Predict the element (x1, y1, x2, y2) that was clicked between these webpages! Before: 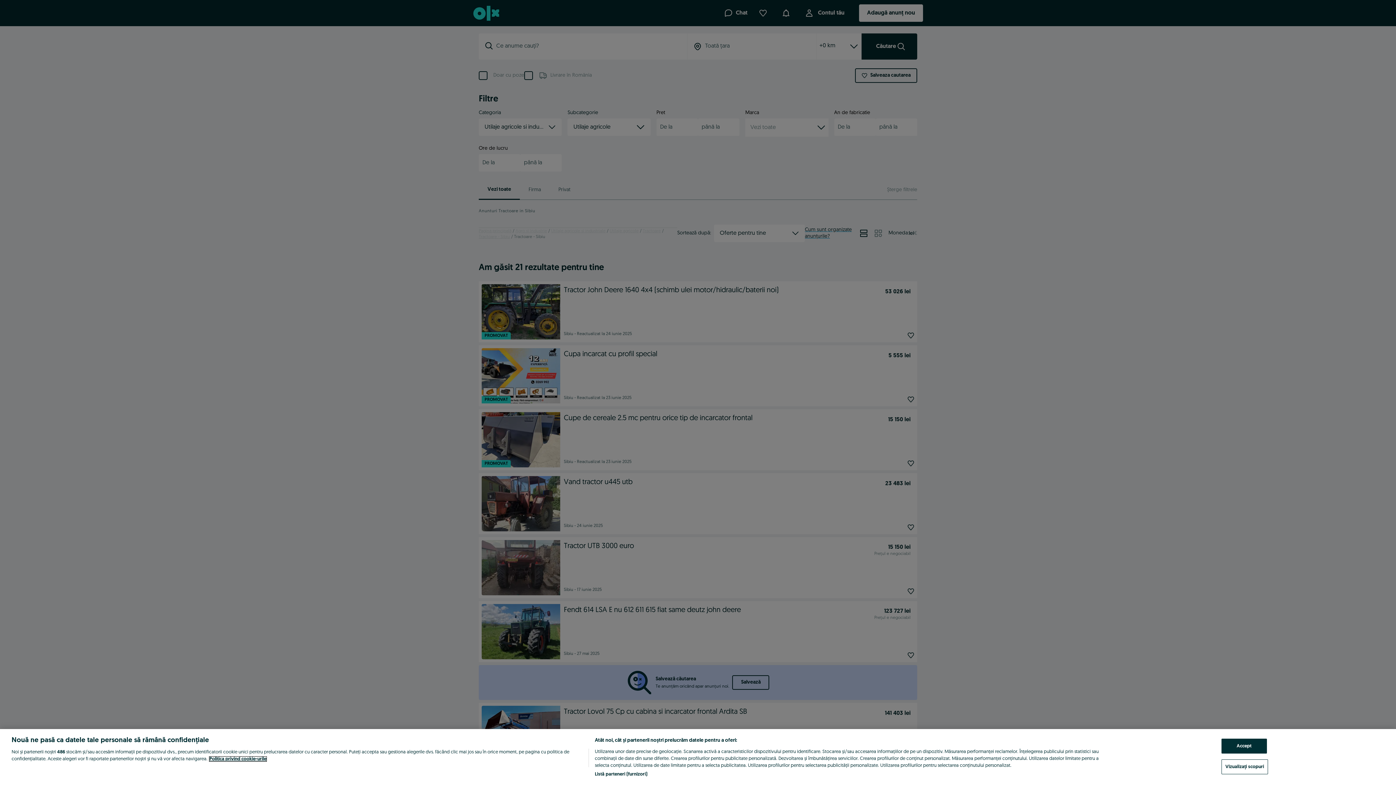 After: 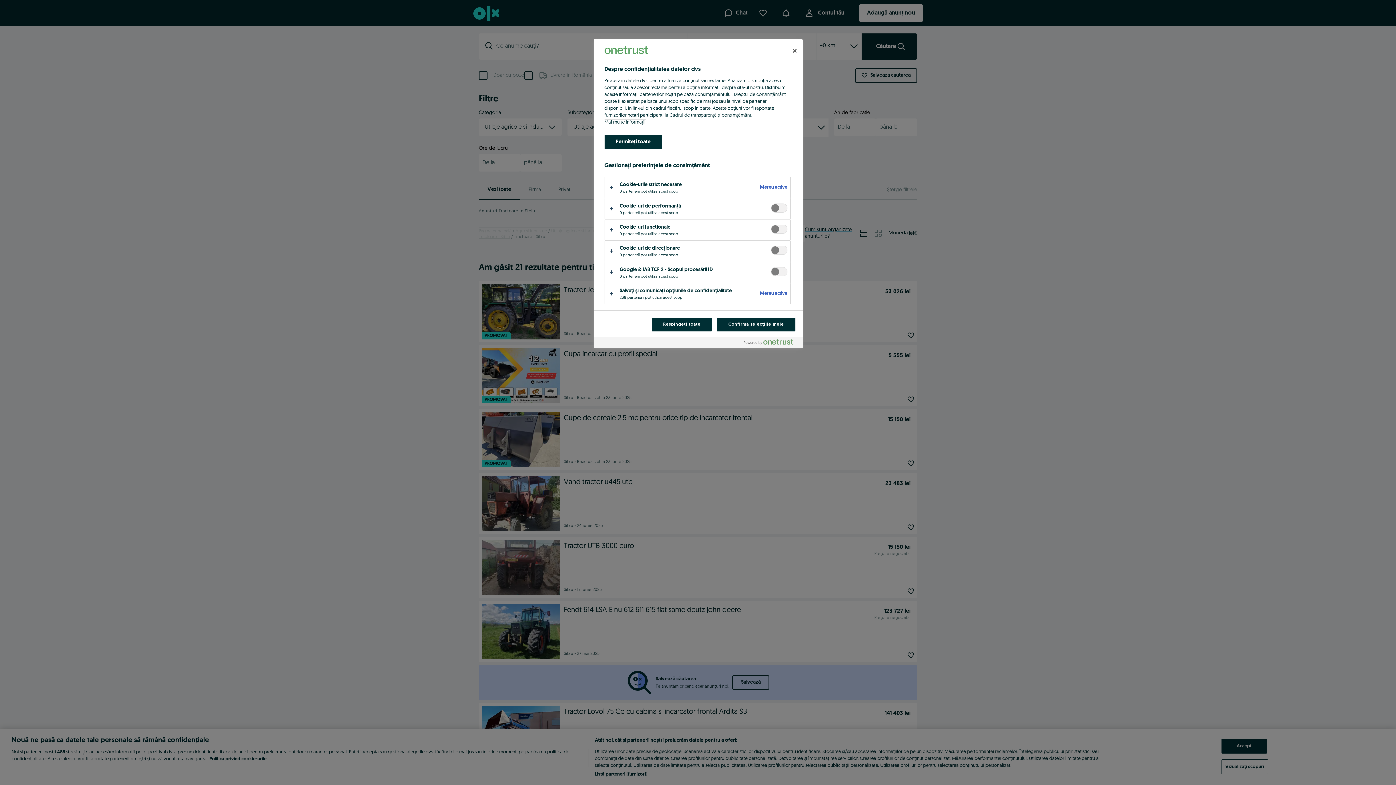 Action: bbox: (1221, 759, 1268, 774) label: Vizualizați scopuri